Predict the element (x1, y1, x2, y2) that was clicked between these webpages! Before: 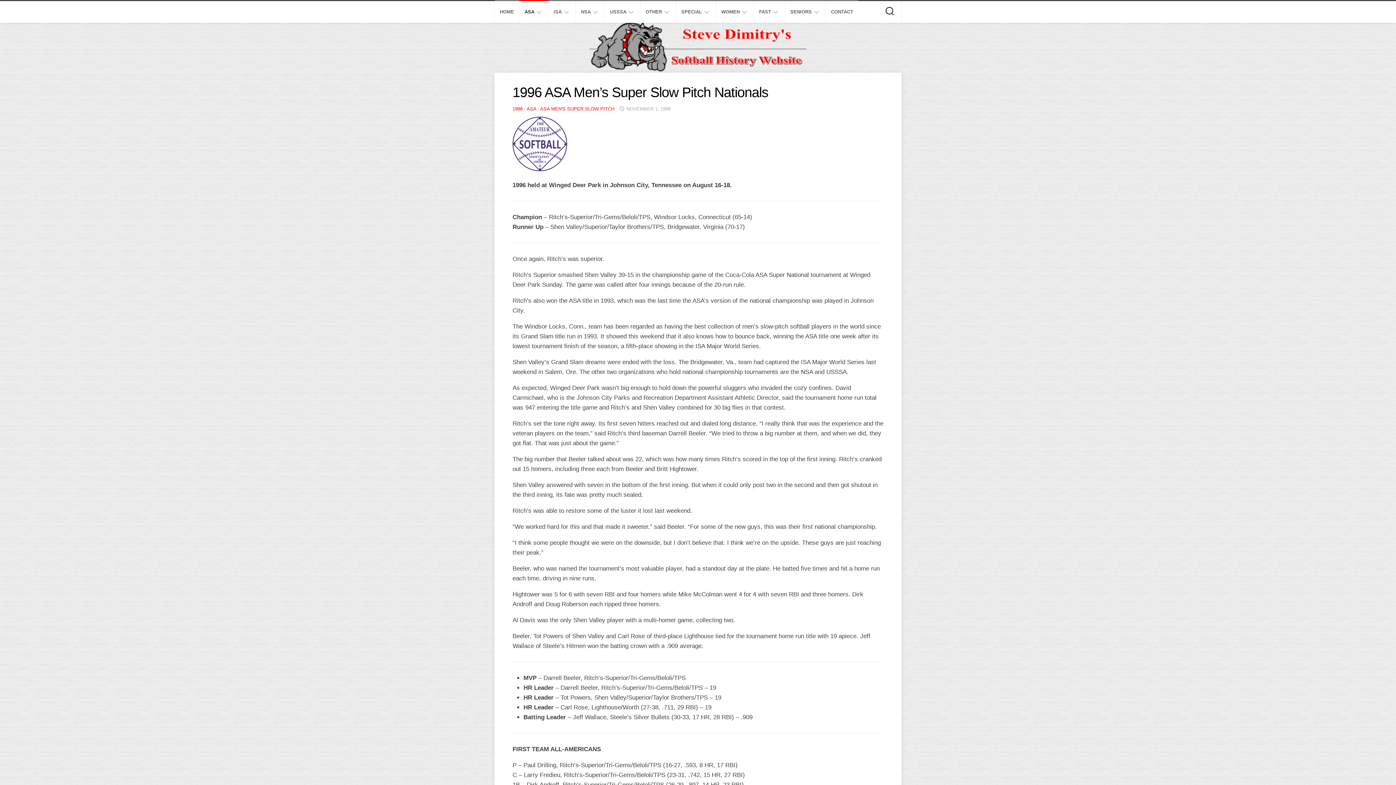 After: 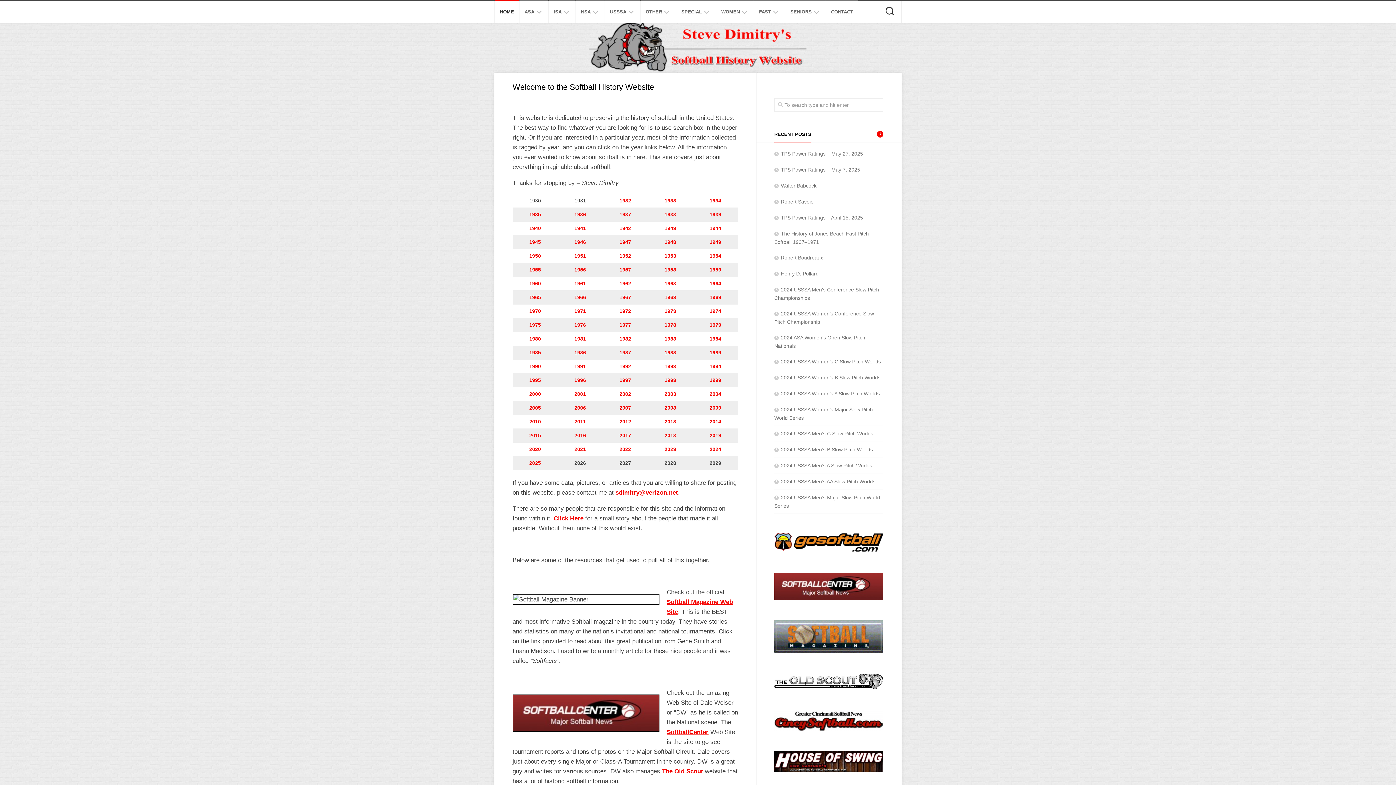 Action: bbox: (500, 8, 514, 15) label: HOME